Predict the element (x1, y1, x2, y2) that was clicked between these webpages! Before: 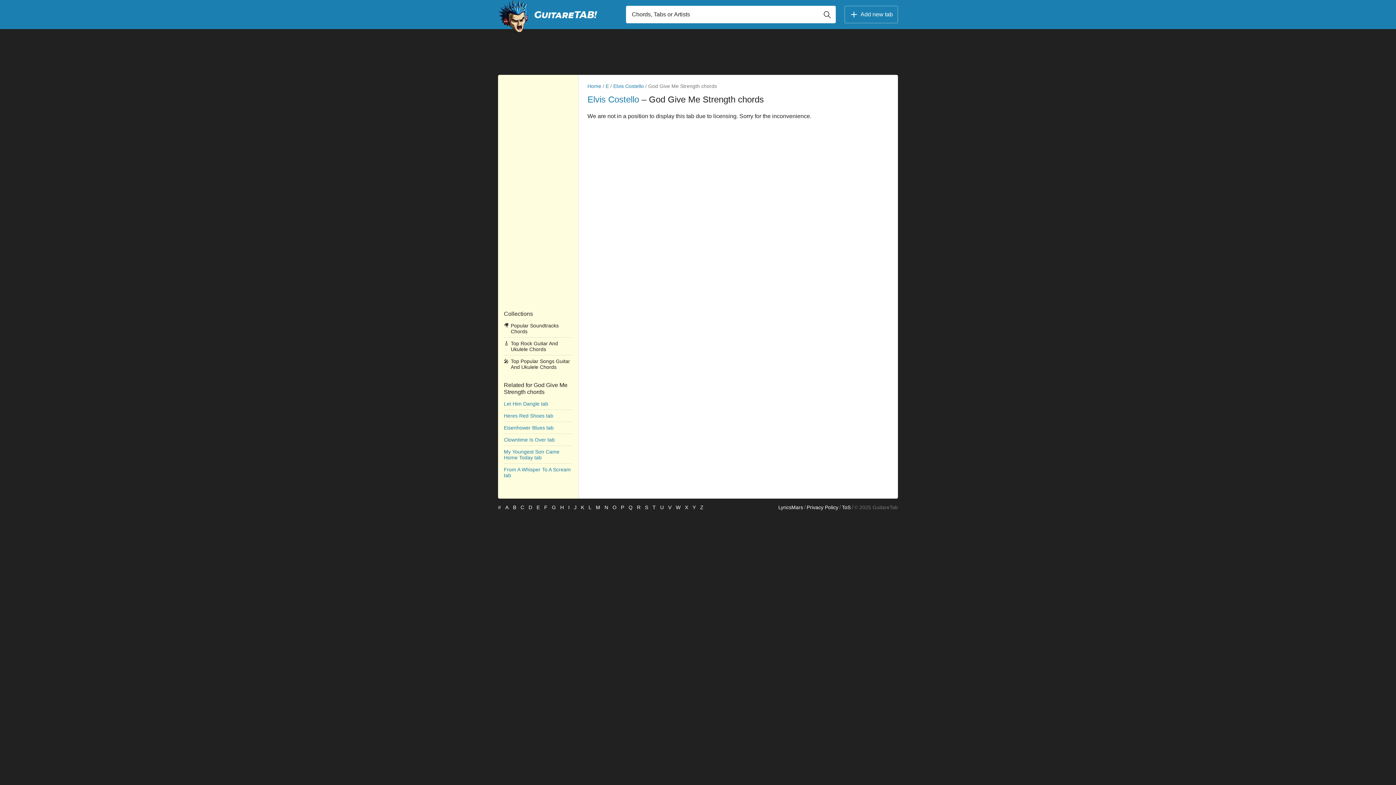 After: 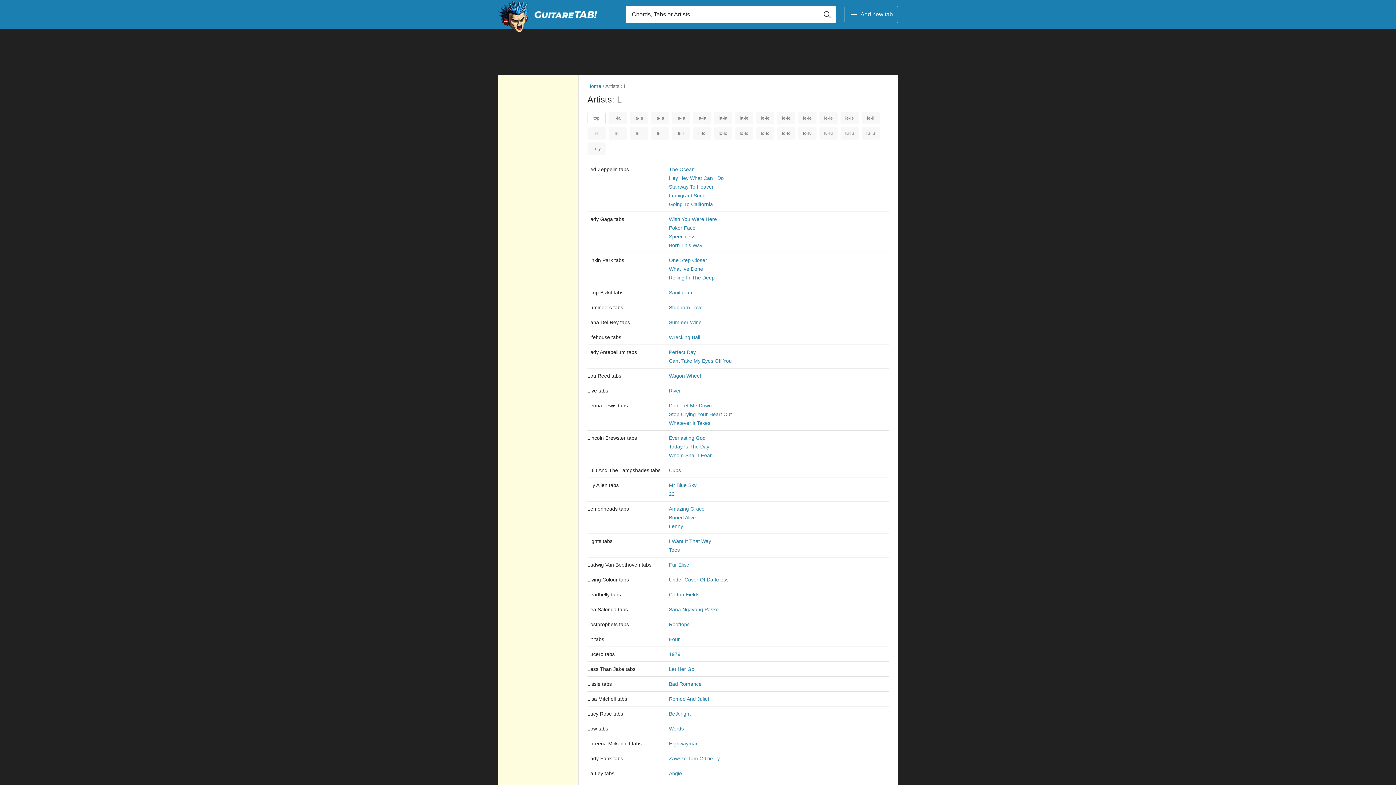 Action: label: L bbox: (588, 505, 591, 510)